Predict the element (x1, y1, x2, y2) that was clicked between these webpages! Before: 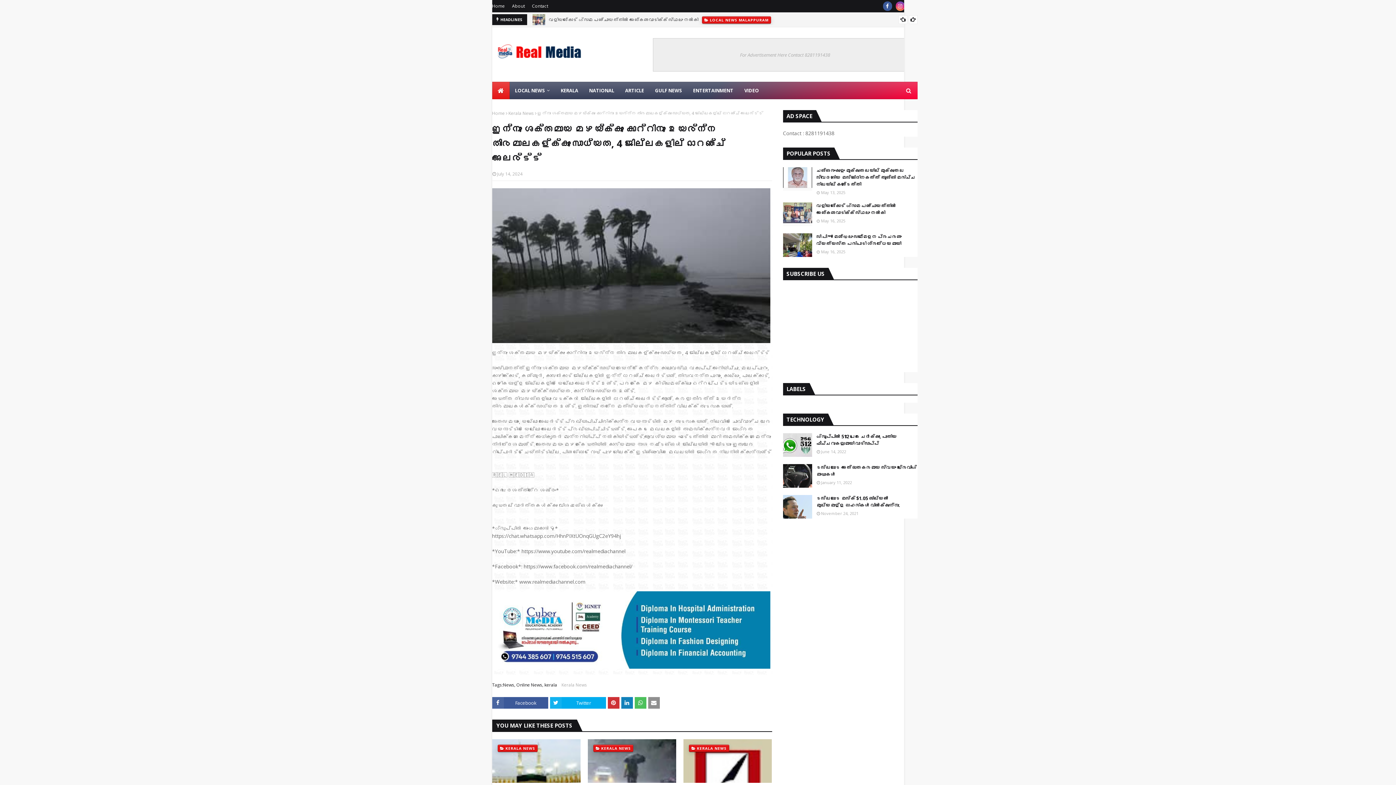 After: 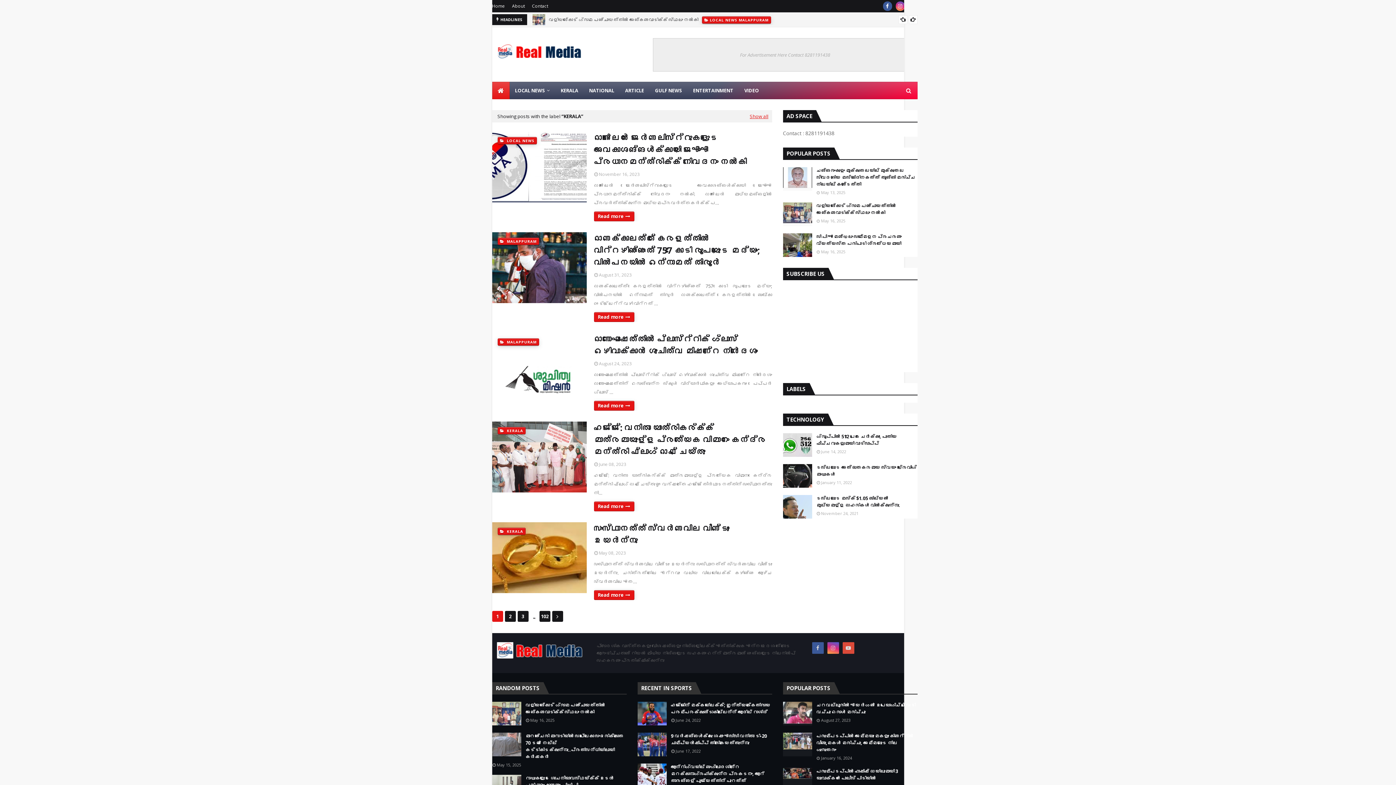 Action: bbox: (555, 81, 583, 99) label: KERALA